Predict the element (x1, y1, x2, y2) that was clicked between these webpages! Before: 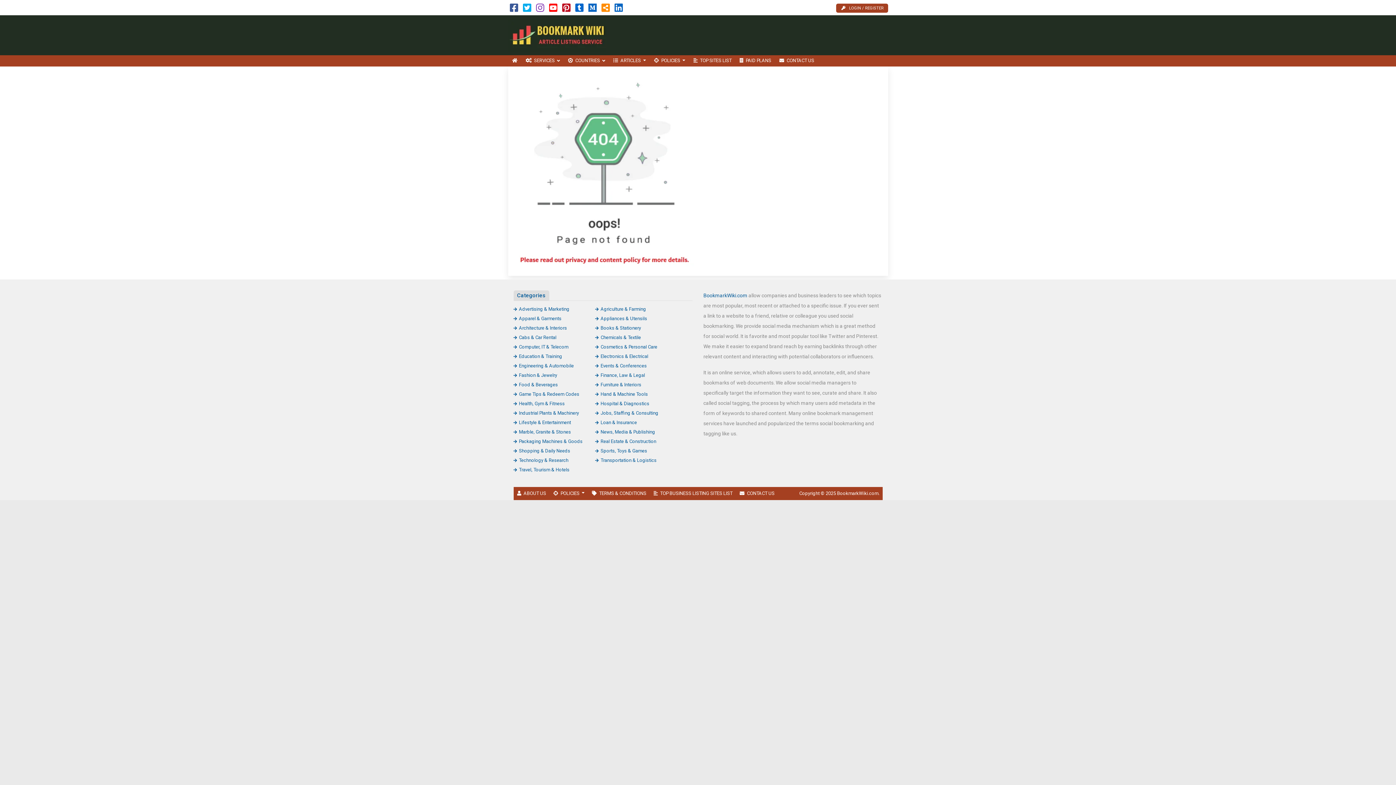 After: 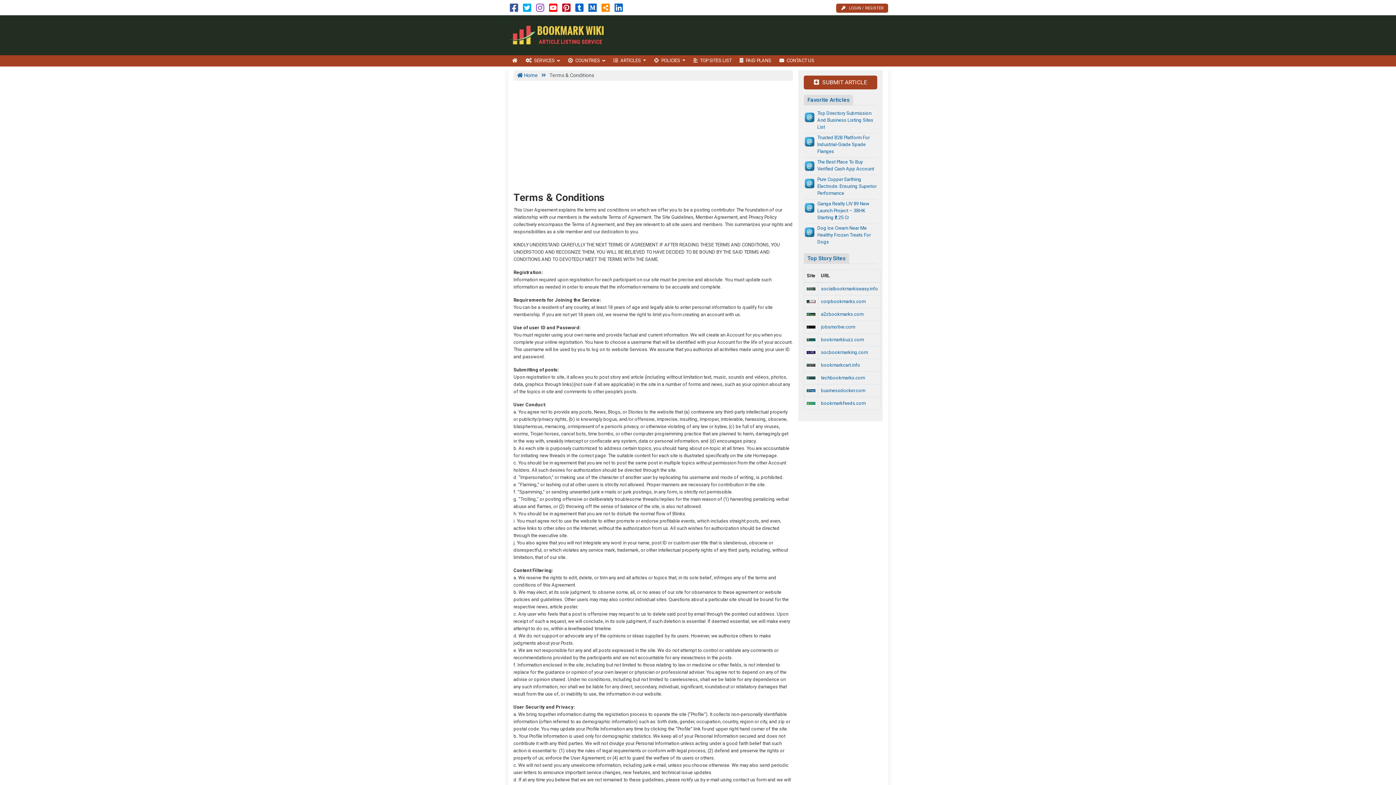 Action: label: TERMS & CONDITIONS bbox: (588, 487, 650, 500)